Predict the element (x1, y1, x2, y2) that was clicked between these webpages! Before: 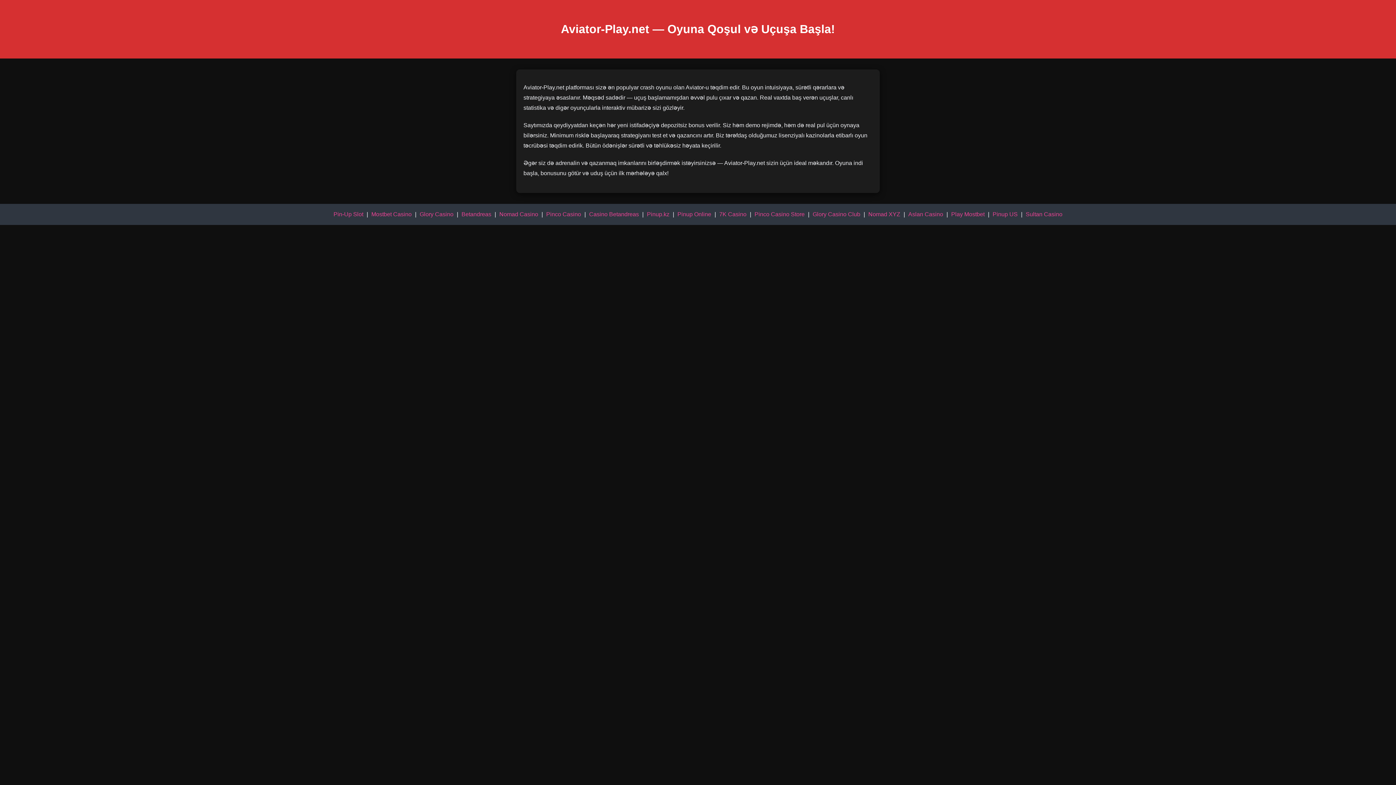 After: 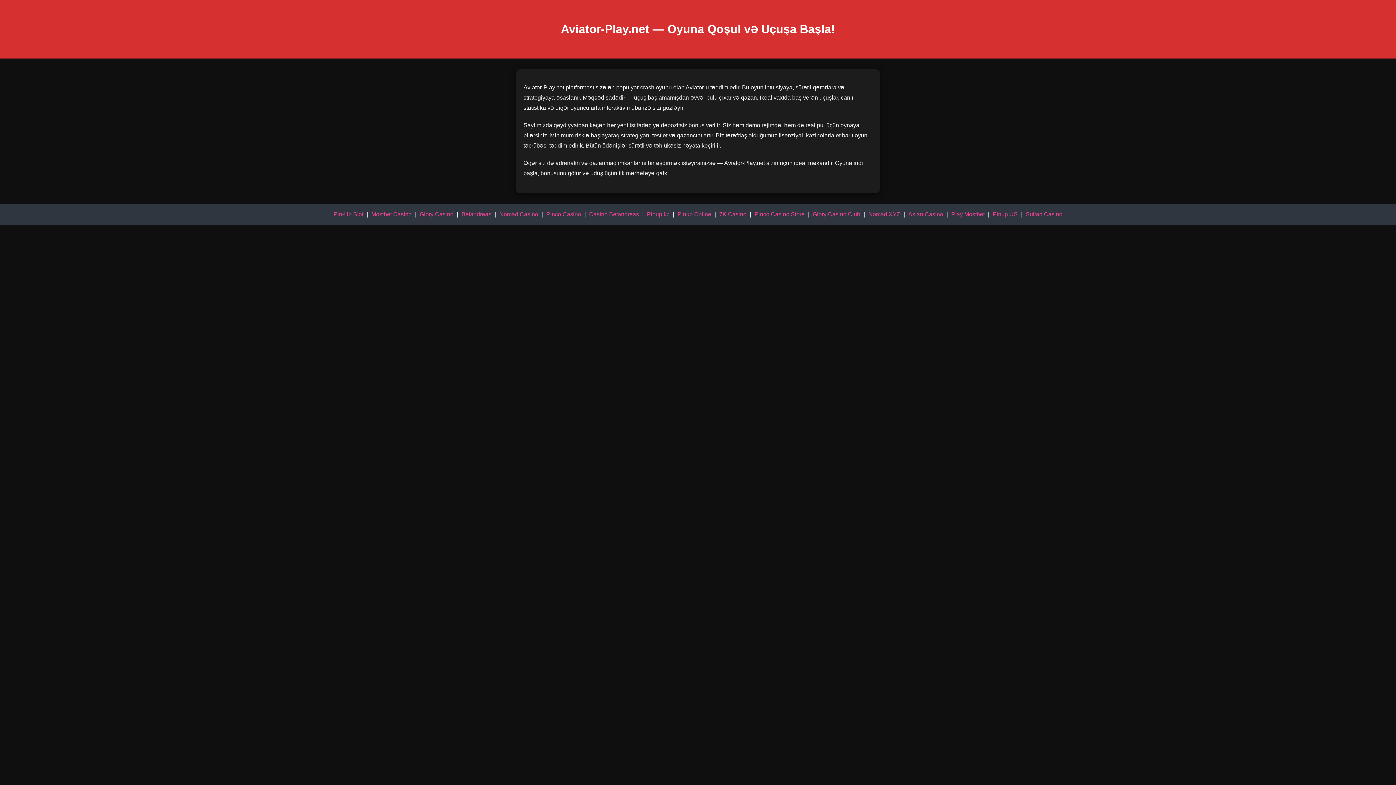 Action: bbox: (546, 211, 581, 217) label: Pinco Casino